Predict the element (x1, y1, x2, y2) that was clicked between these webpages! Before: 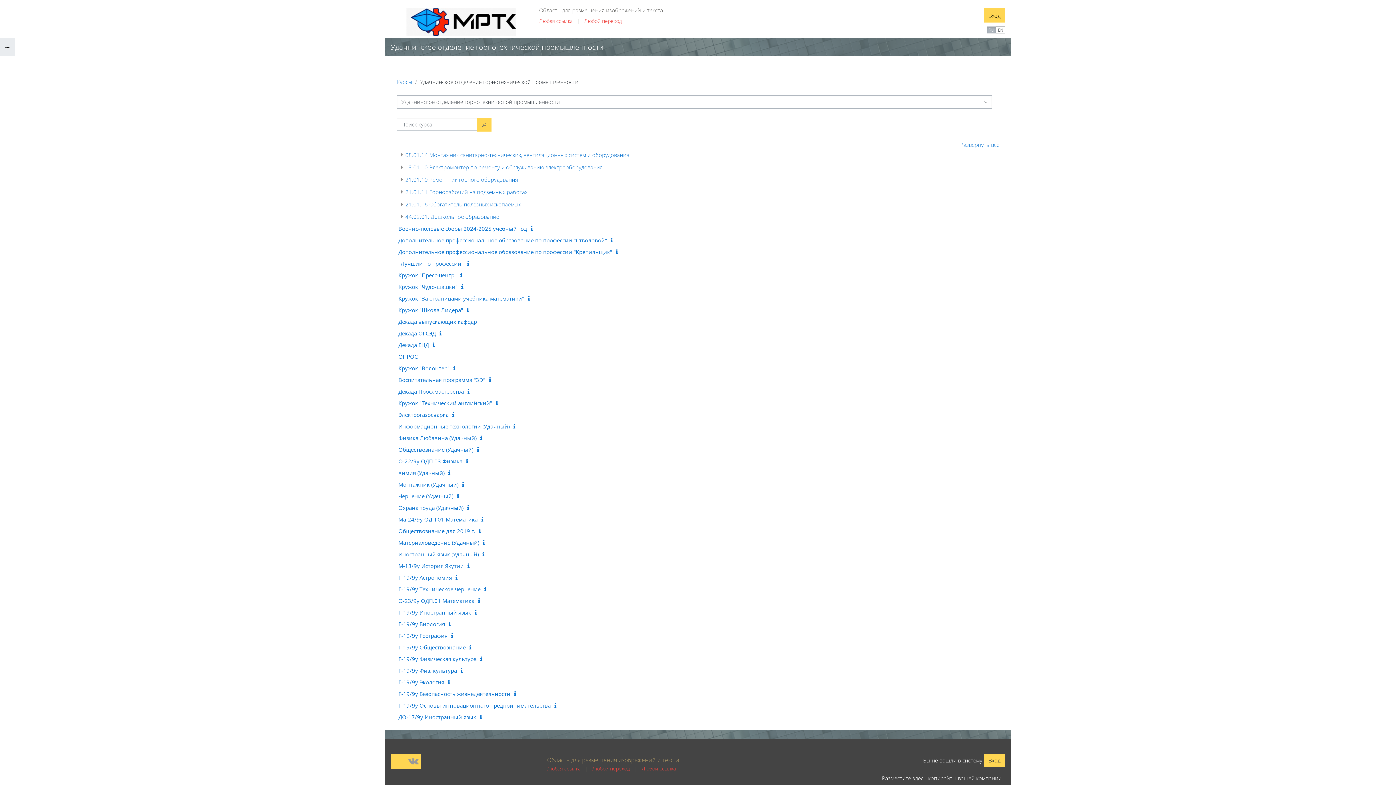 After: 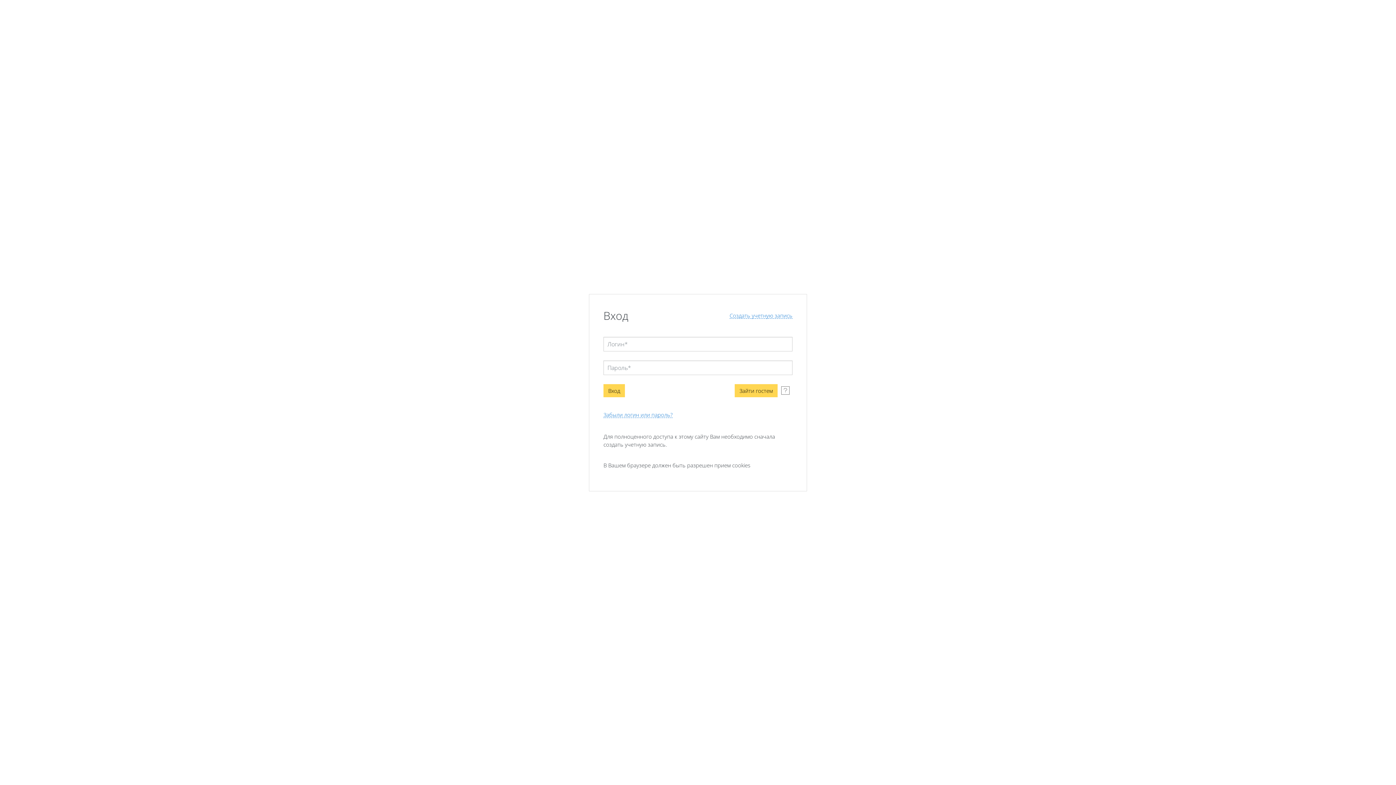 Action: label: Монтажник (Удачный) bbox: (398, 480, 458, 488)